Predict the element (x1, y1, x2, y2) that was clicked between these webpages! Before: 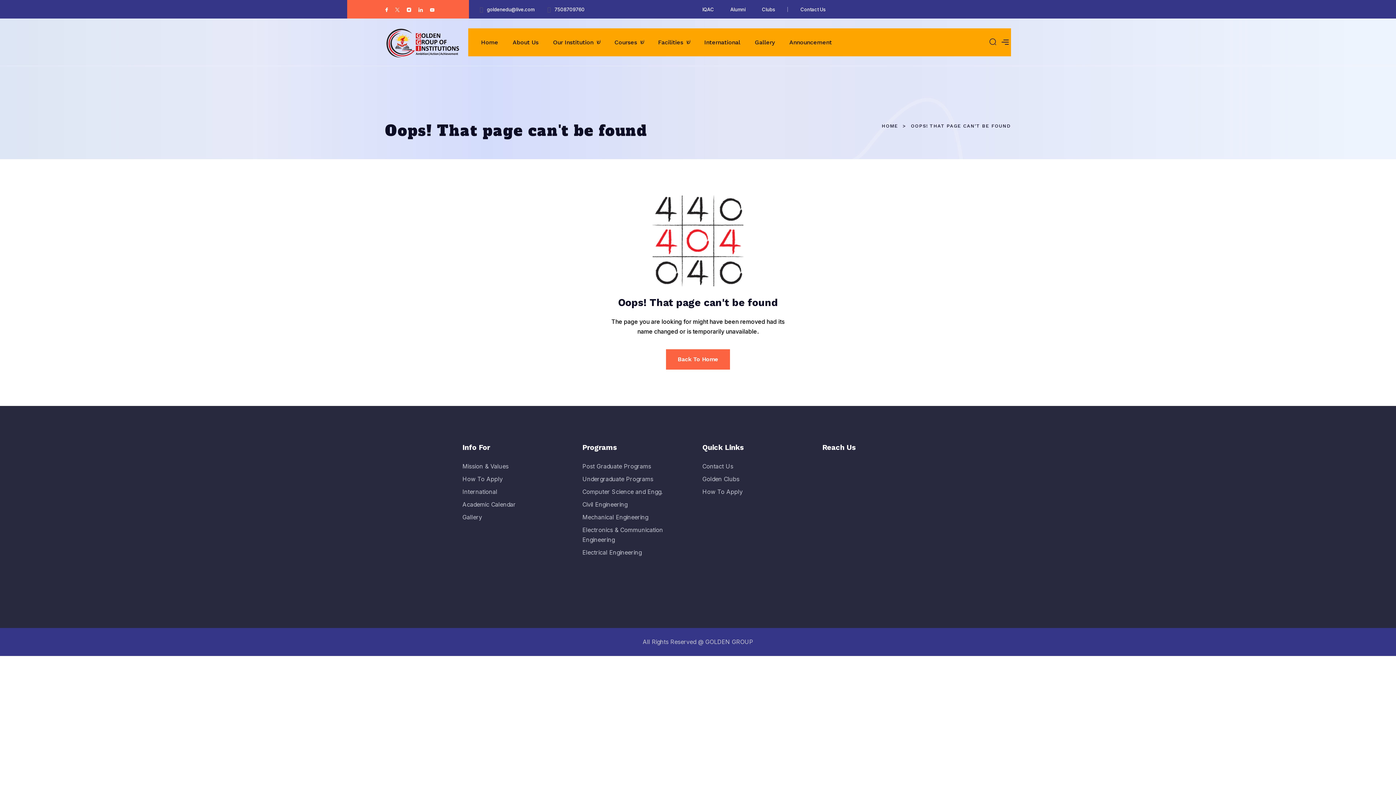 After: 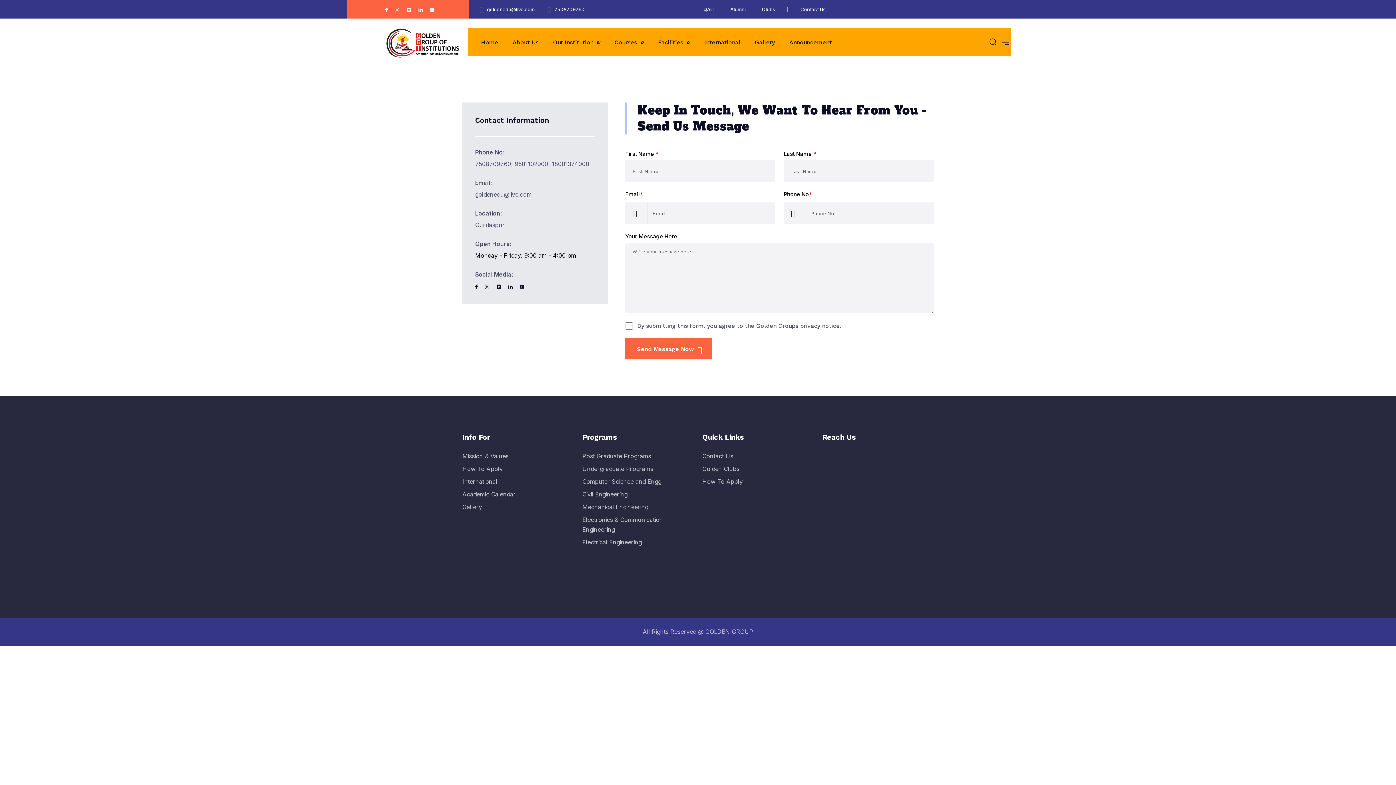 Action: label: Contact Us bbox: (800, 6, 825, 12)